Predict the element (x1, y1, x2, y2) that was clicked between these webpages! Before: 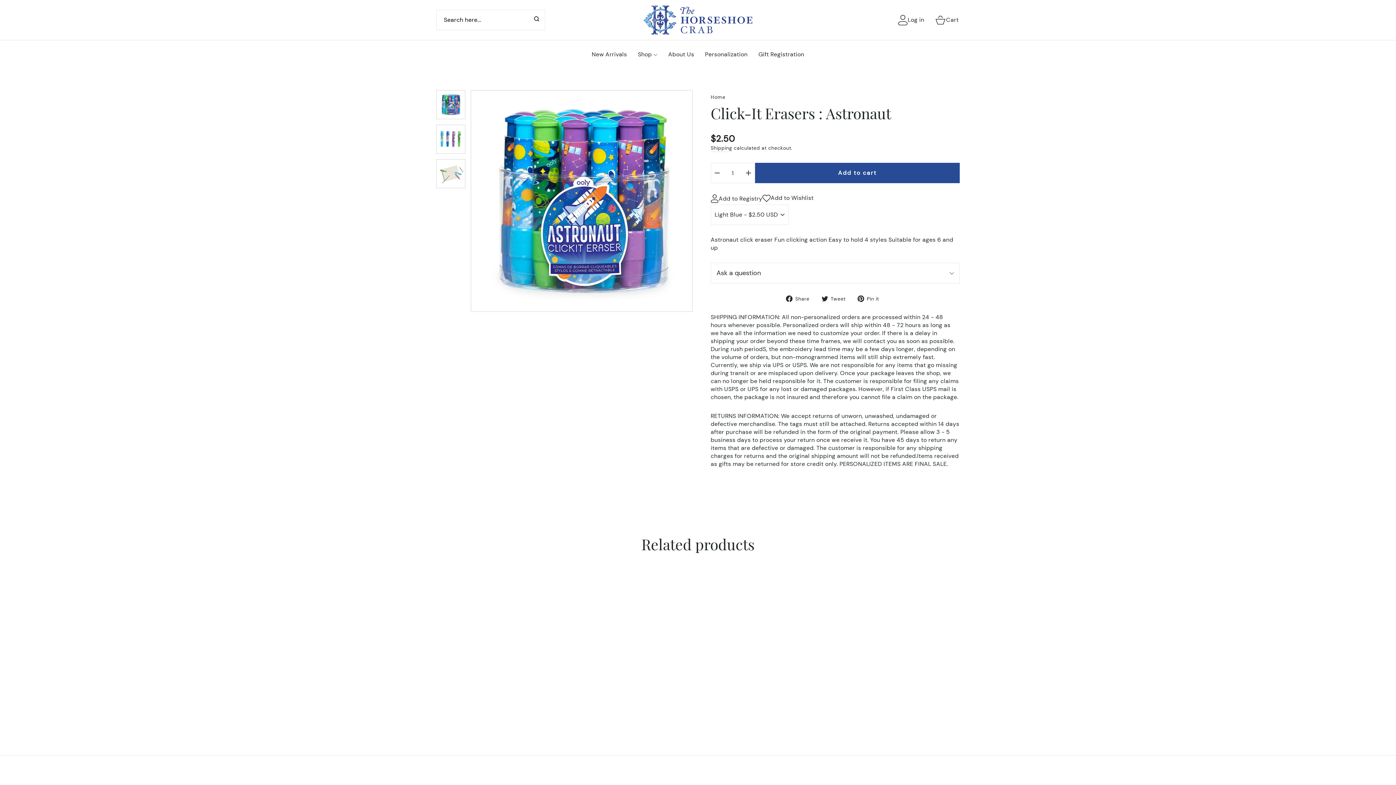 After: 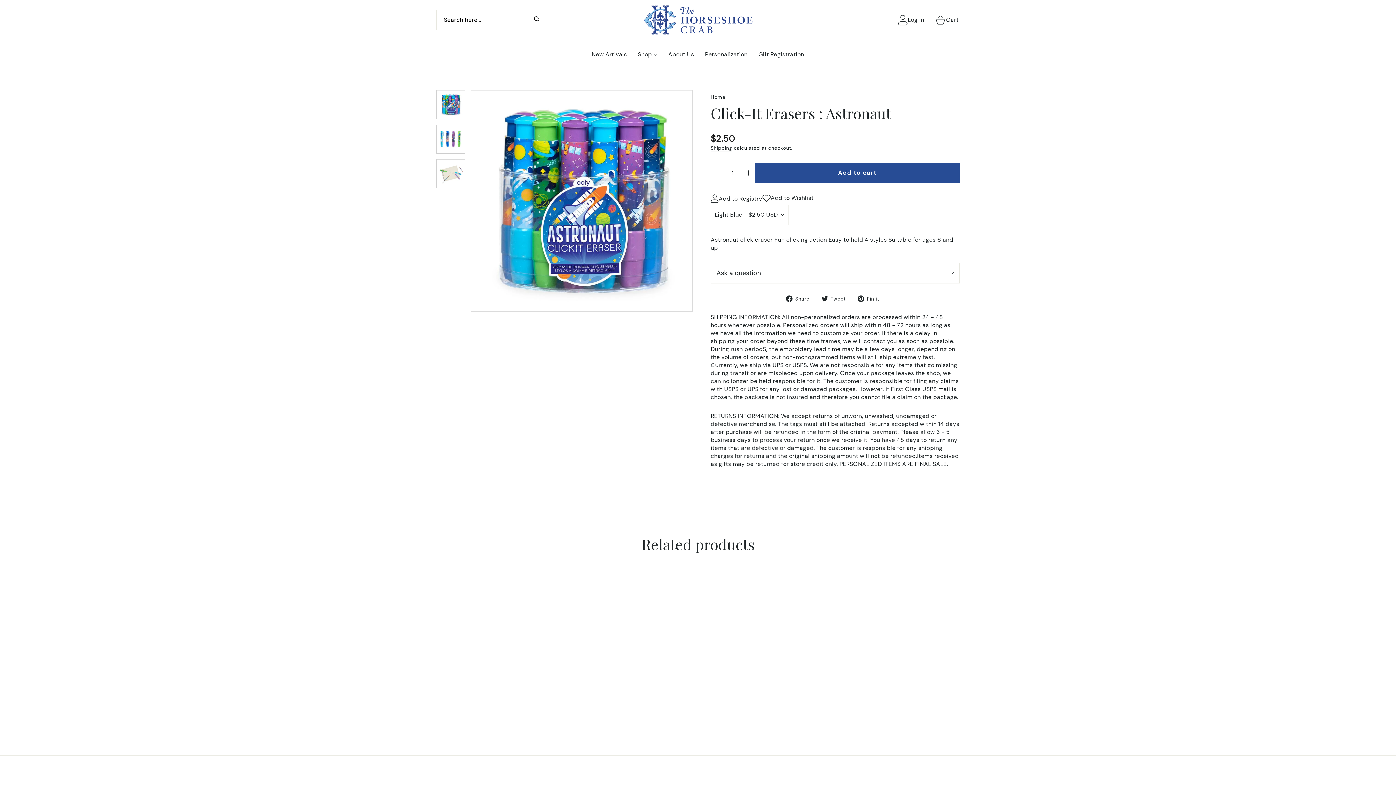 Action: bbox: (762, 194, 813, 202) label: Add to Wishlist